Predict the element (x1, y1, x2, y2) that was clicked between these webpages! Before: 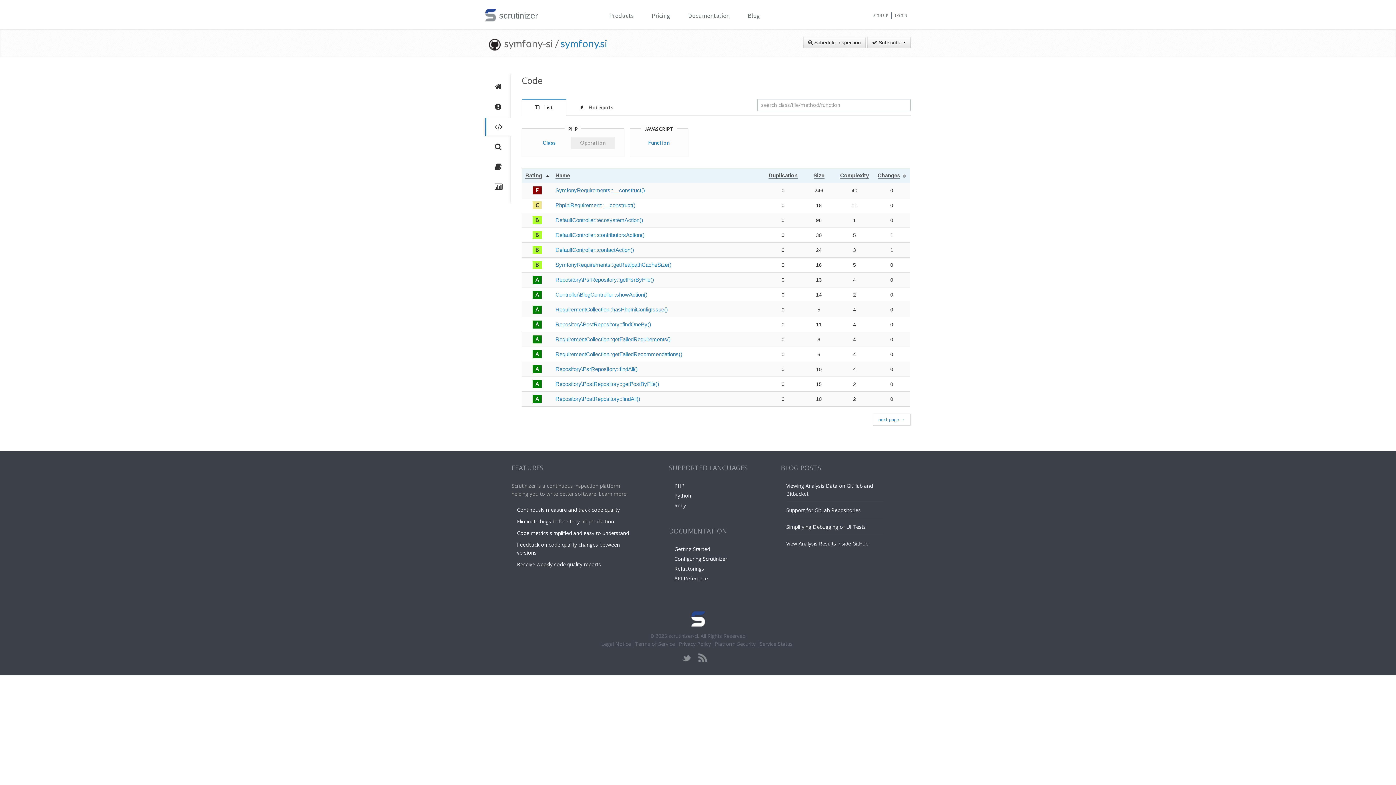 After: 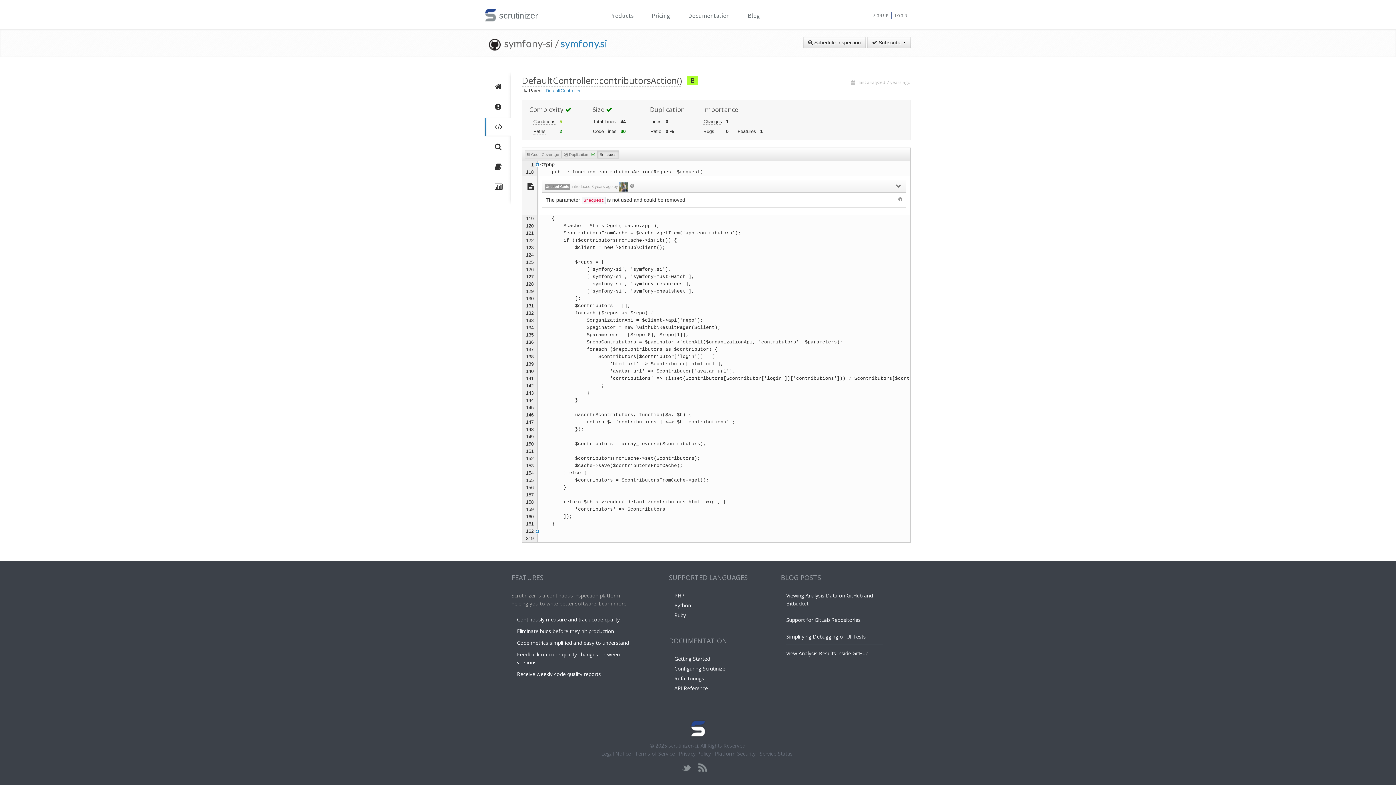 Action: bbox: (555, 232, 644, 238) label: DefaultController::contributorsAction()